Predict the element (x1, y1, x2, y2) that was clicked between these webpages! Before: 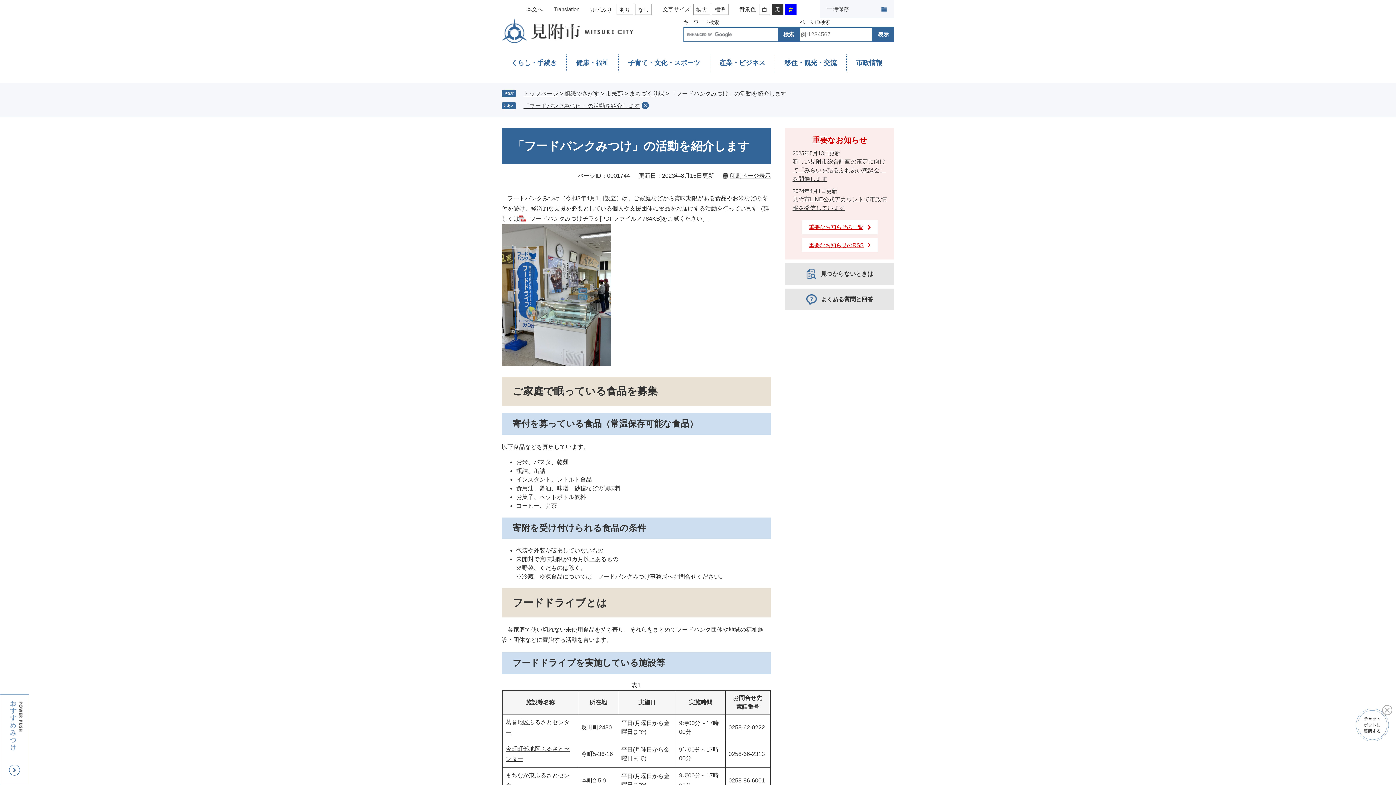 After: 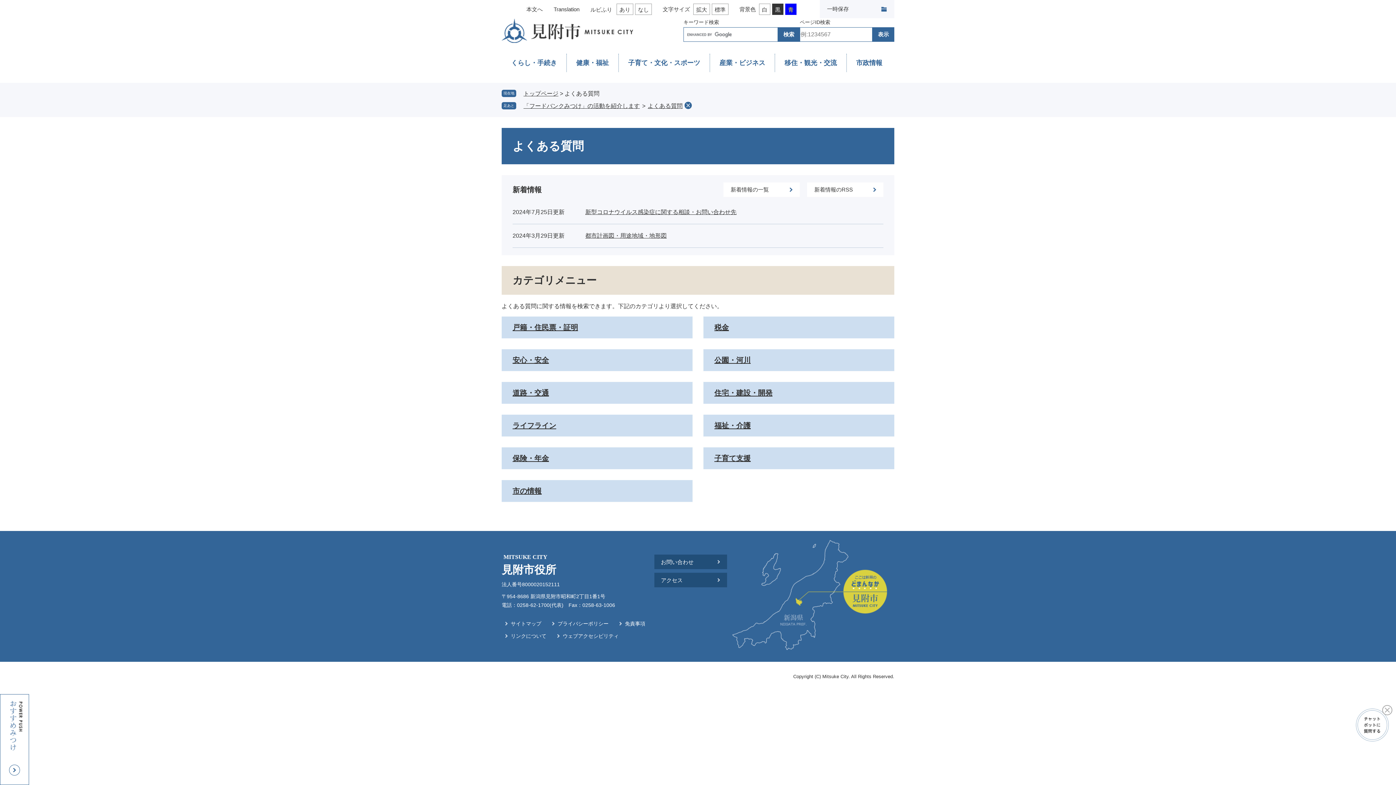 Action: bbox: (785, 288, 894, 310) label: よくある質問と回答